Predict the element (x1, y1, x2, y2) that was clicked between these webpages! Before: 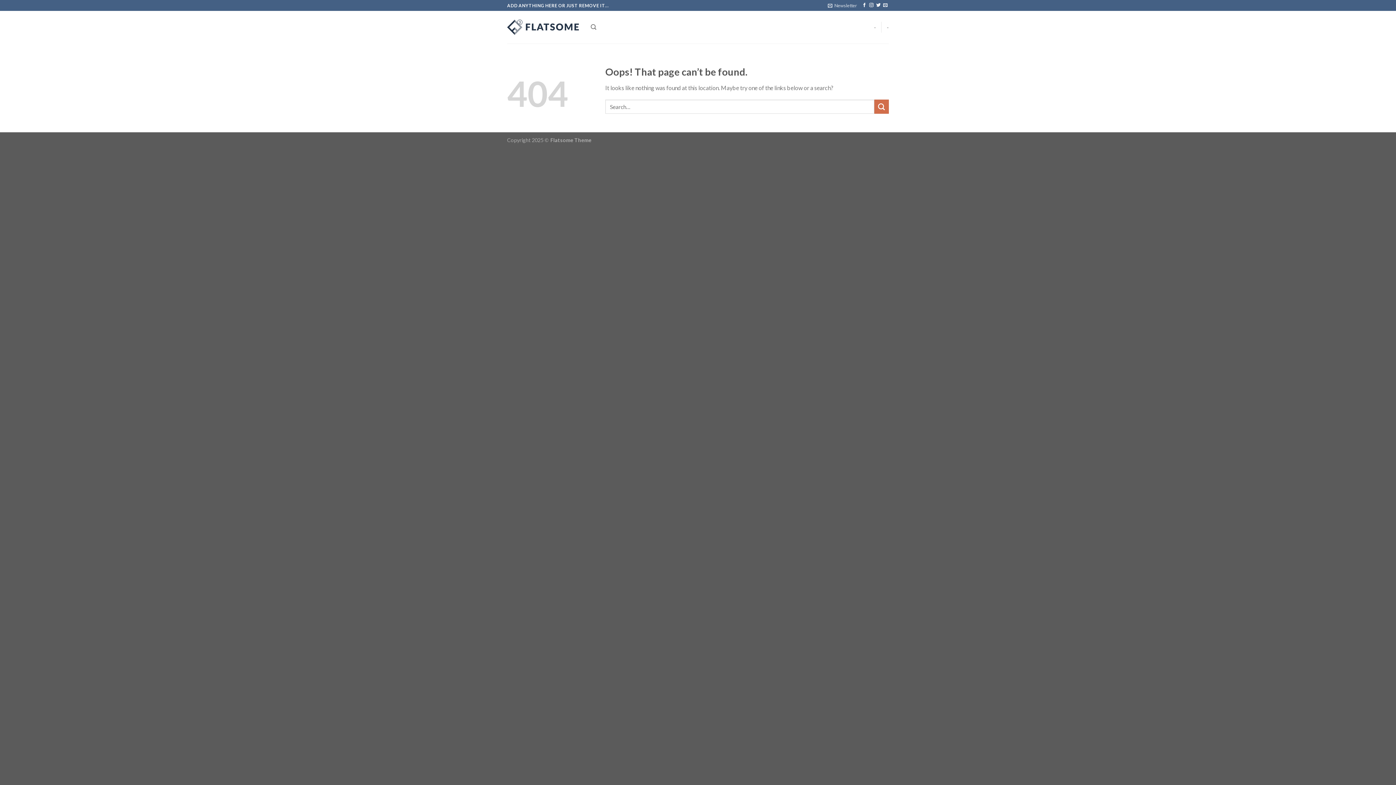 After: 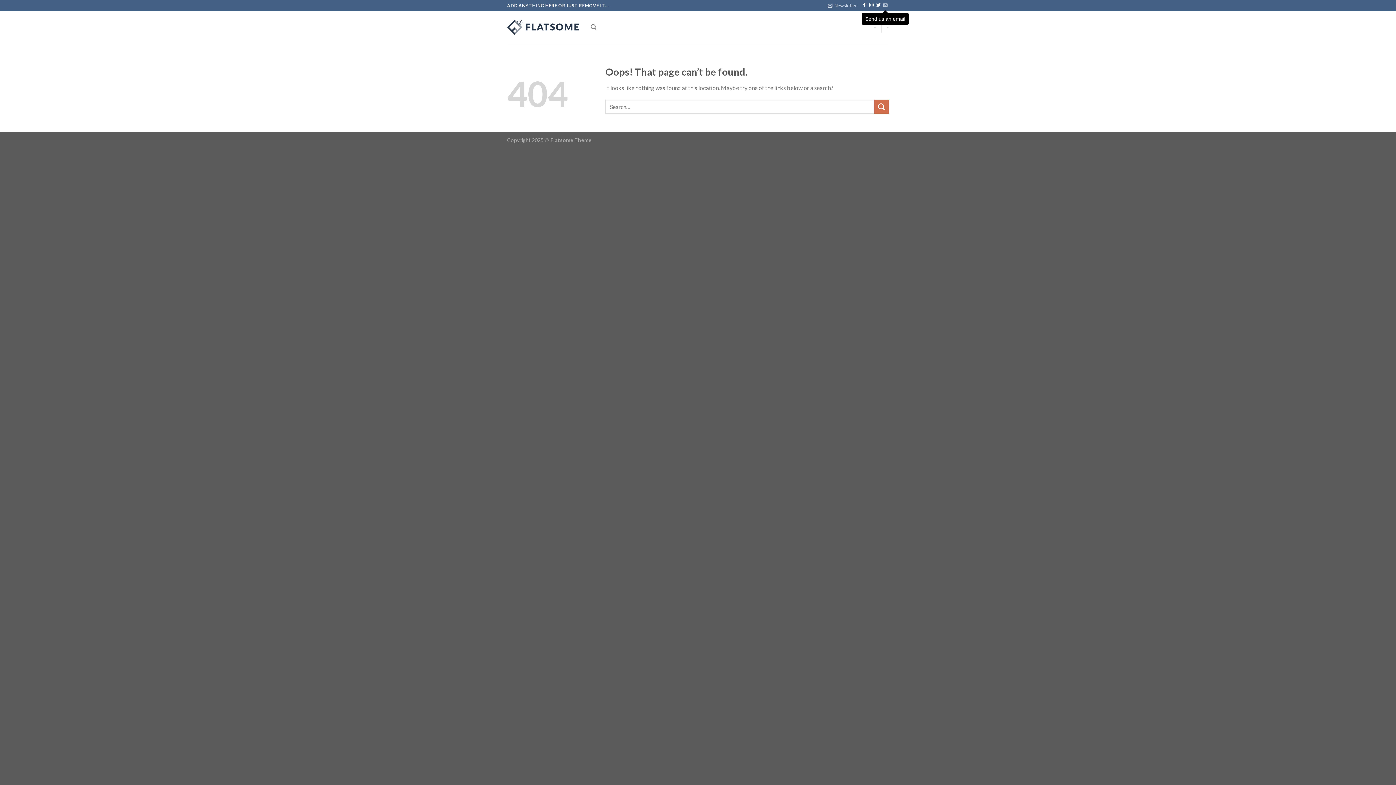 Action: label: Send us an email bbox: (883, 3, 887, 8)